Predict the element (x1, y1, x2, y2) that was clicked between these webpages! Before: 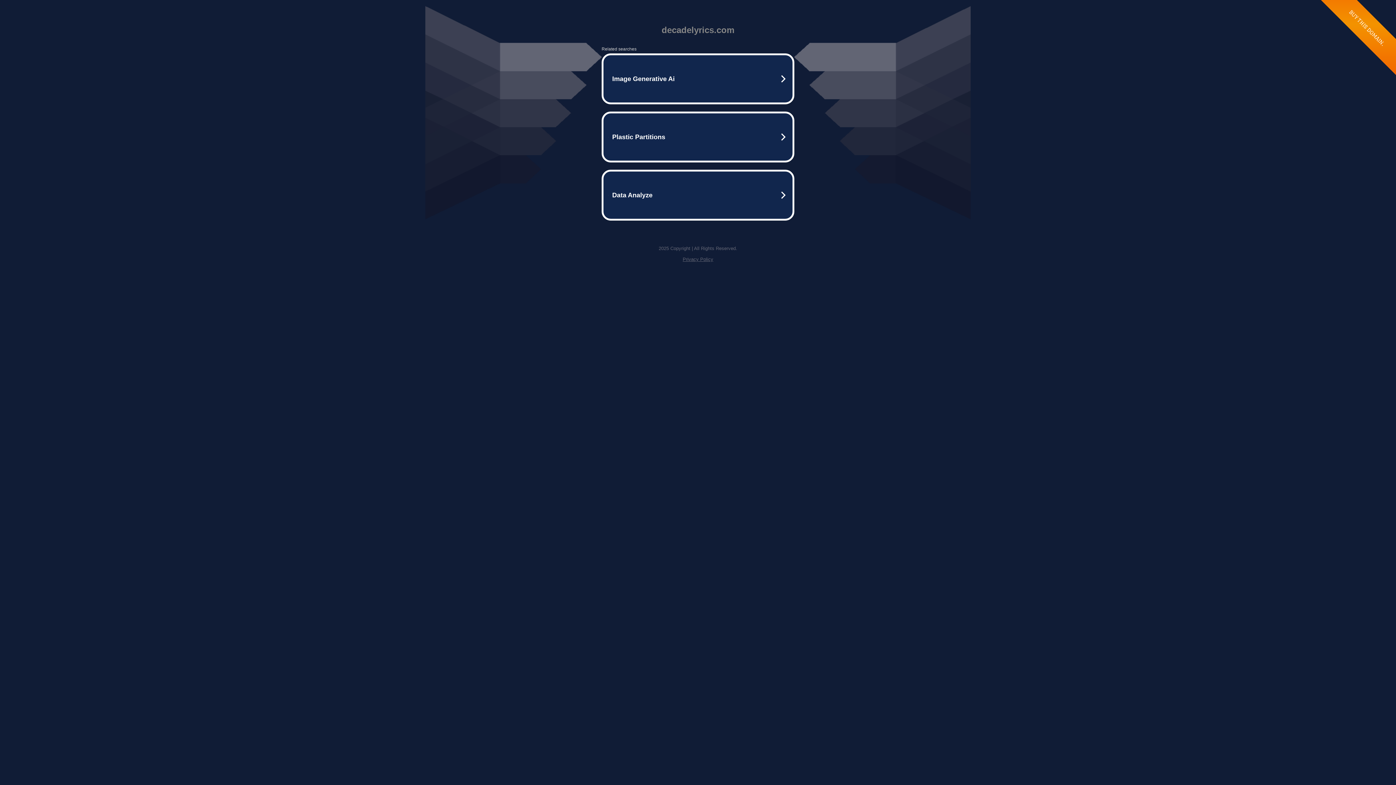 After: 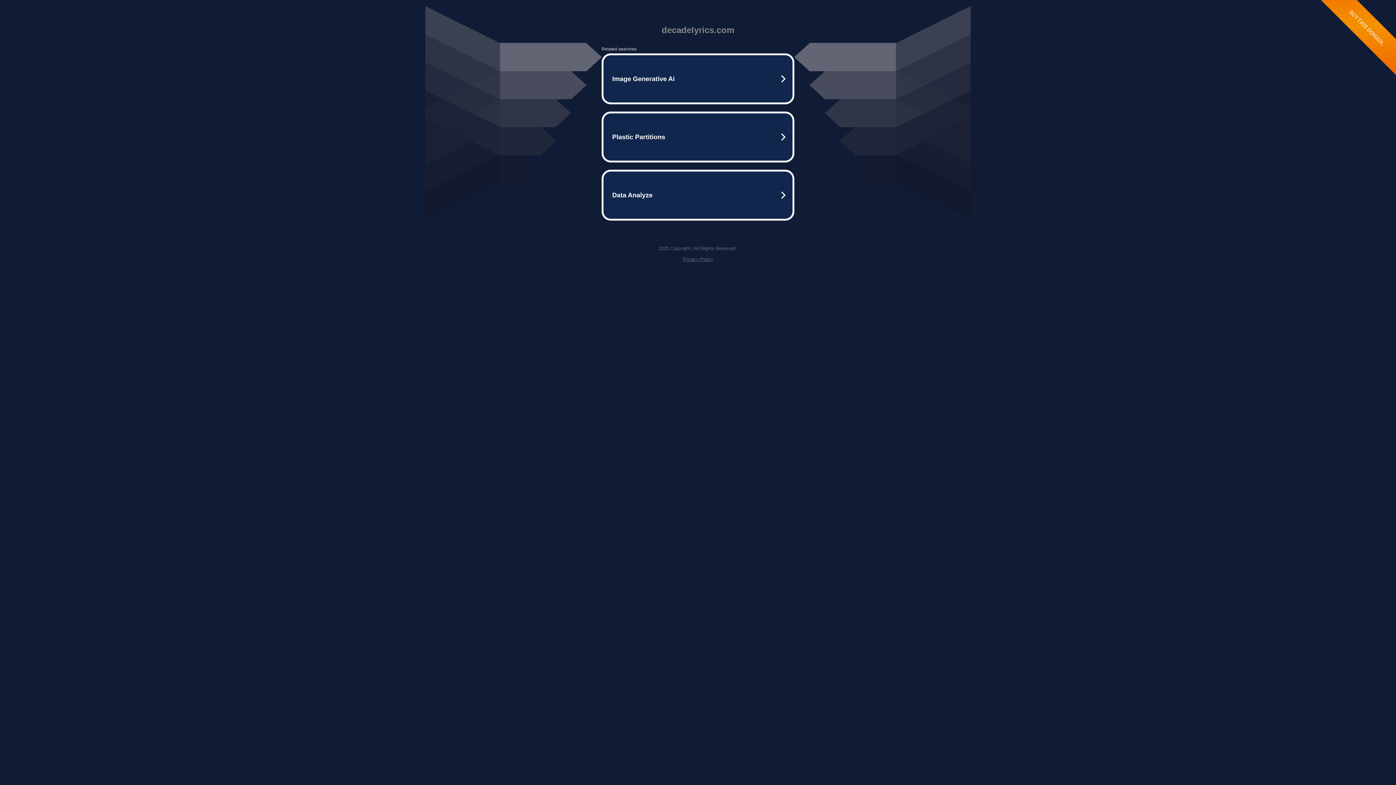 Action: label: Privacy Policy bbox: (682, 256, 713, 262)